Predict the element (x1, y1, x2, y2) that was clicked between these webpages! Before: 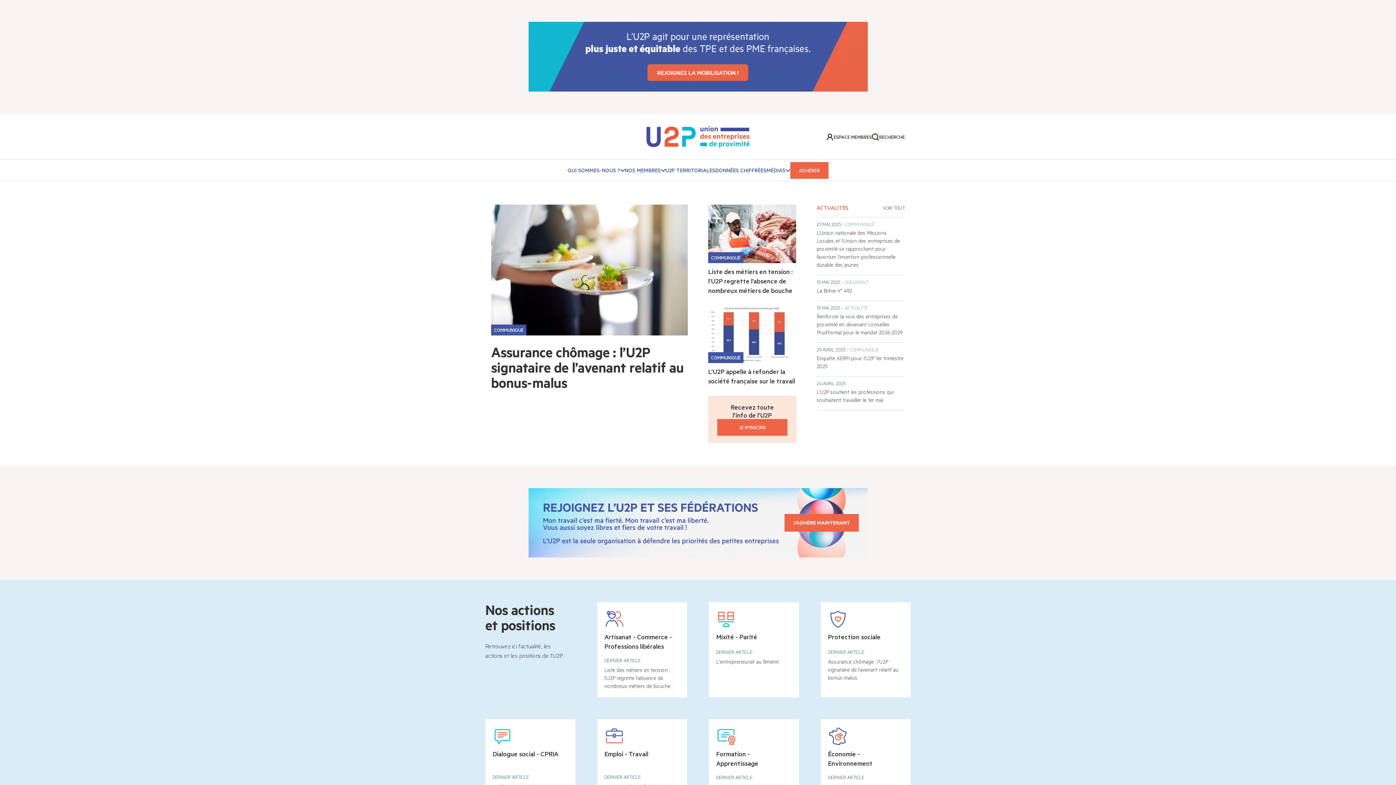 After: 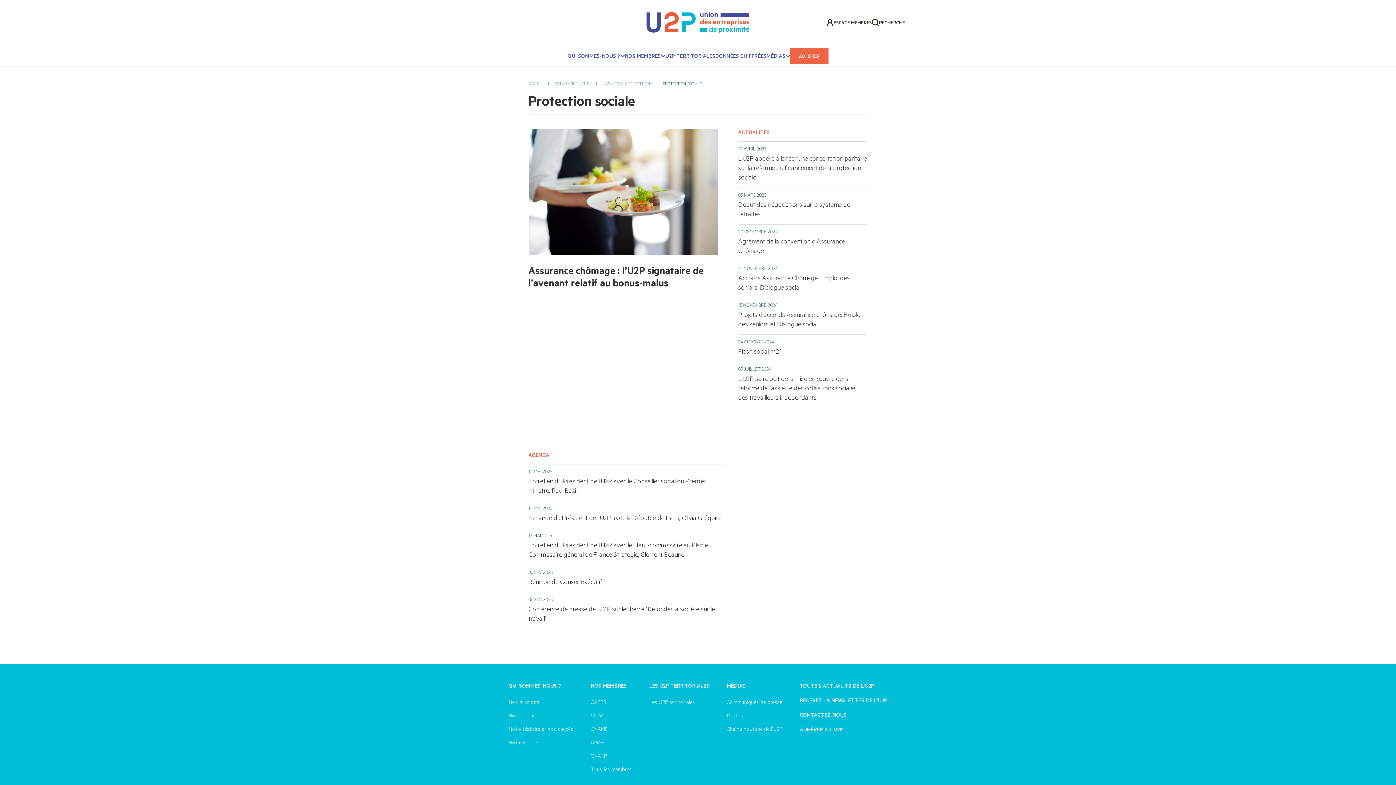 Action: bbox: (820, 602, 910, 697) label: Protection sociale

DERNIER ARTICLE

Assurance chômage : l’U2P signataire de l’avenant relatif au bonus-malus